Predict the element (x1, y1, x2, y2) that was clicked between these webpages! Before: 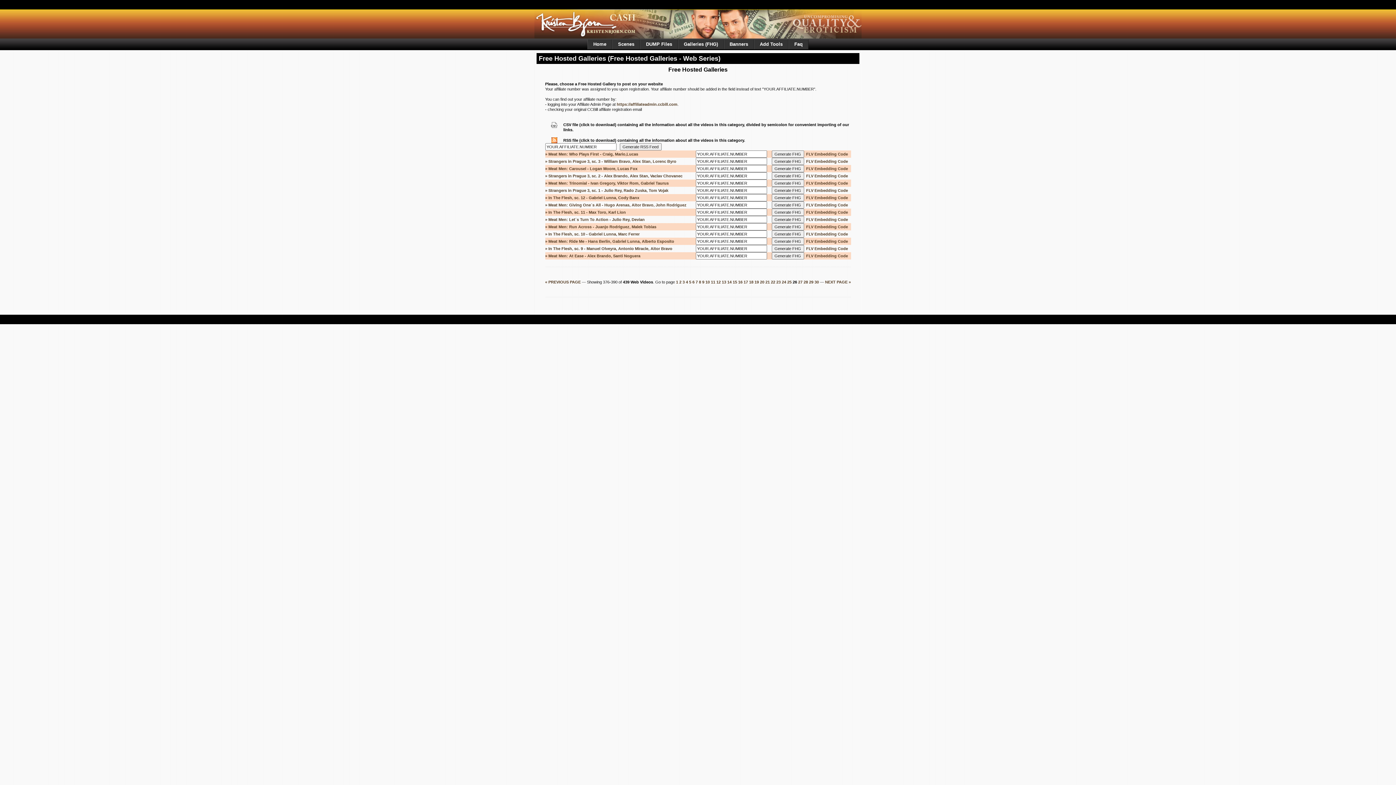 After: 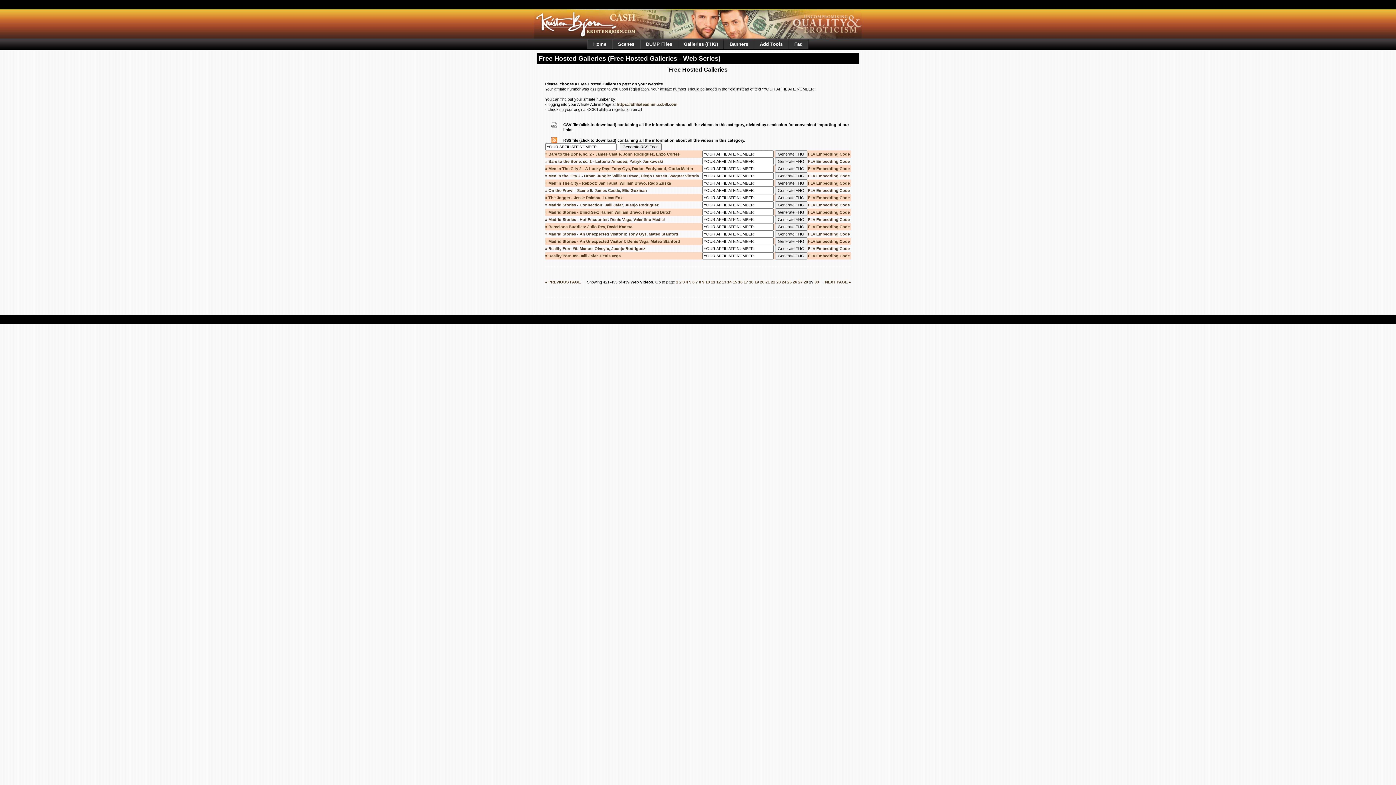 Action: label: 29 bbox: (809, 280, 813, 284)